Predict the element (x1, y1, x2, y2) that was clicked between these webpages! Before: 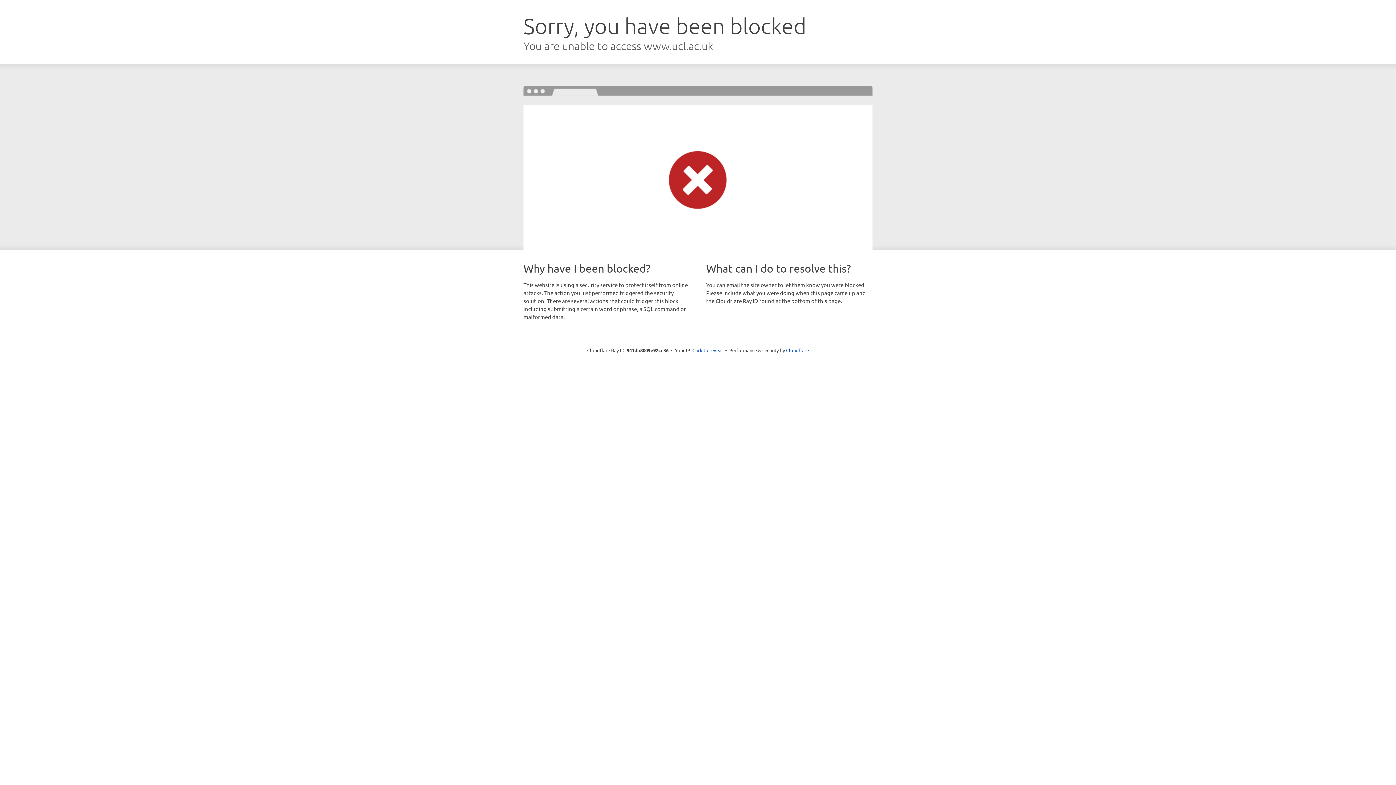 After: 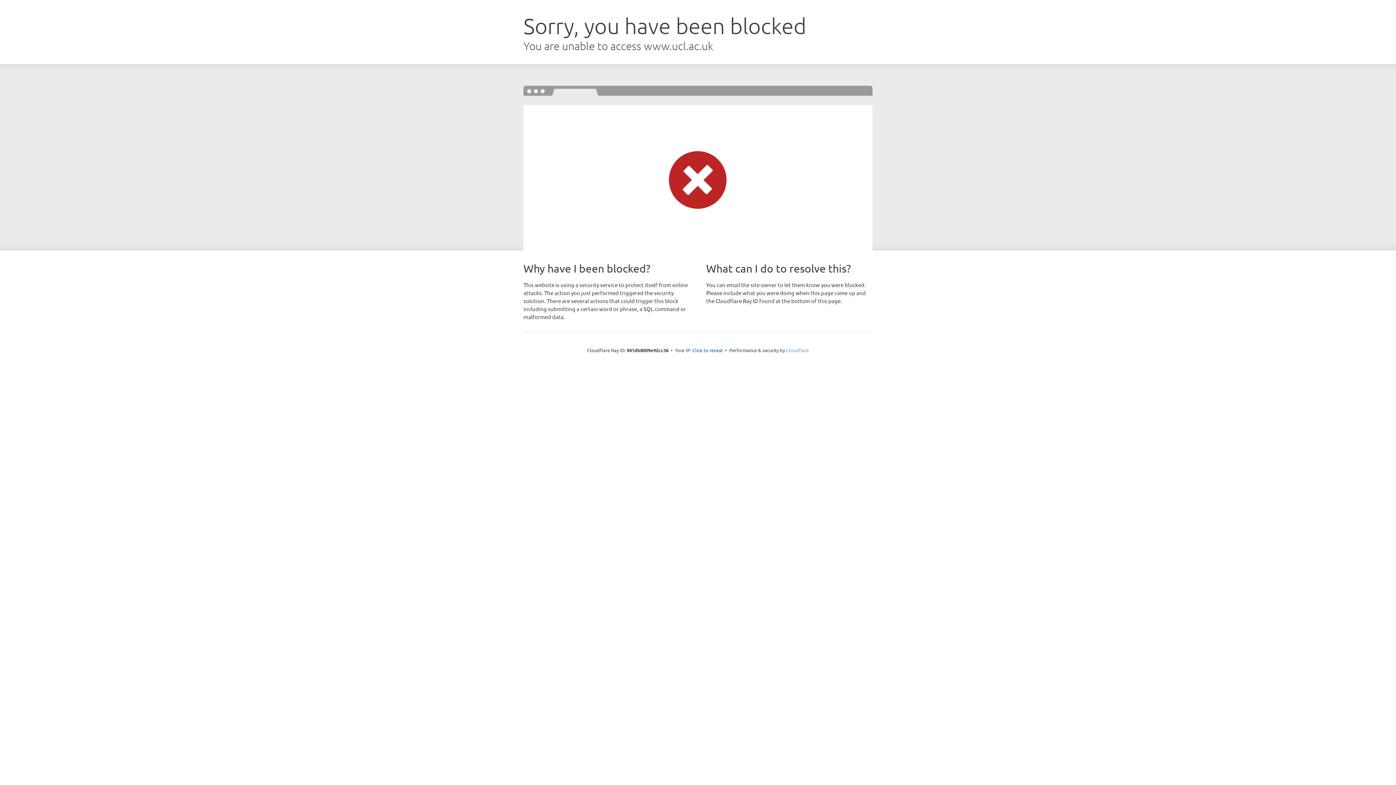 Action: label: Cloudflare bbox: (786, 347, 809, 353)